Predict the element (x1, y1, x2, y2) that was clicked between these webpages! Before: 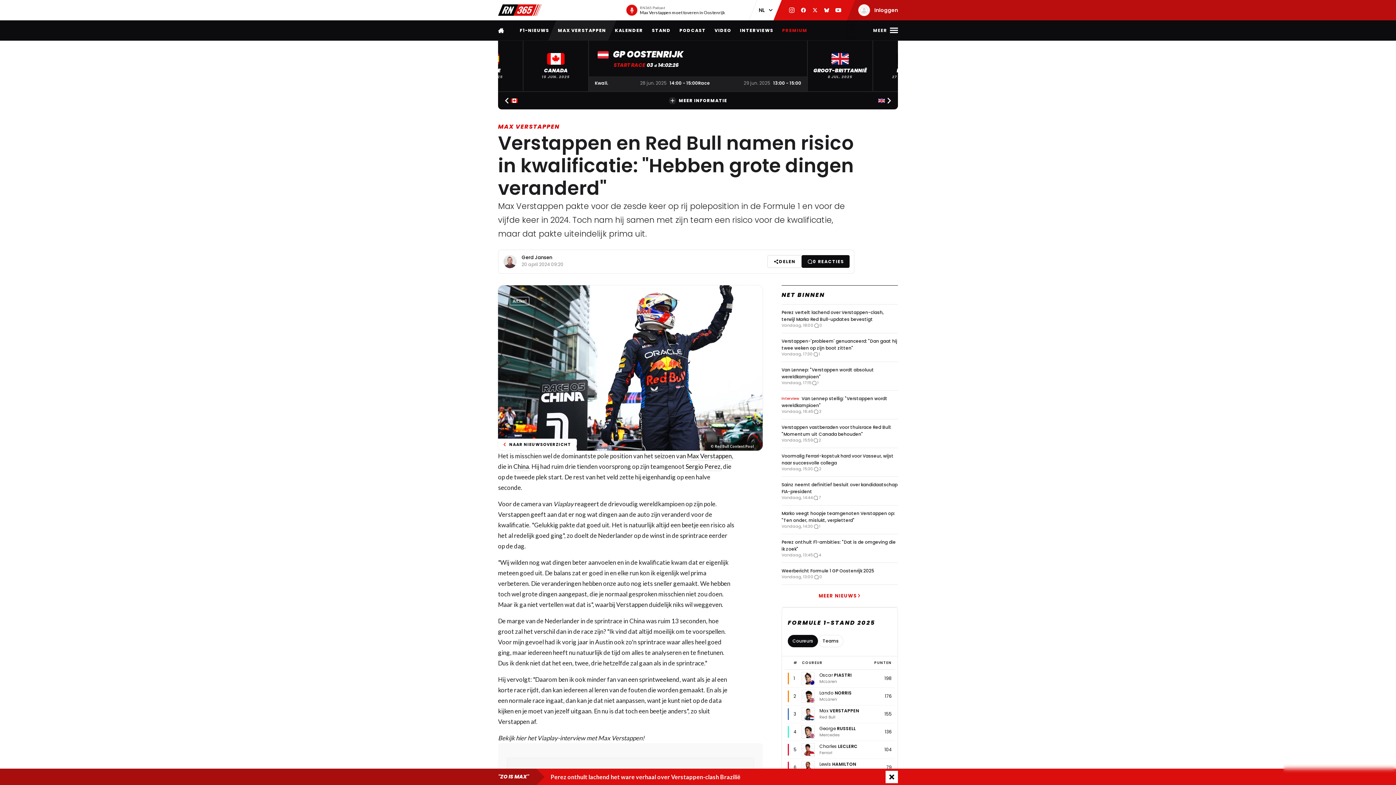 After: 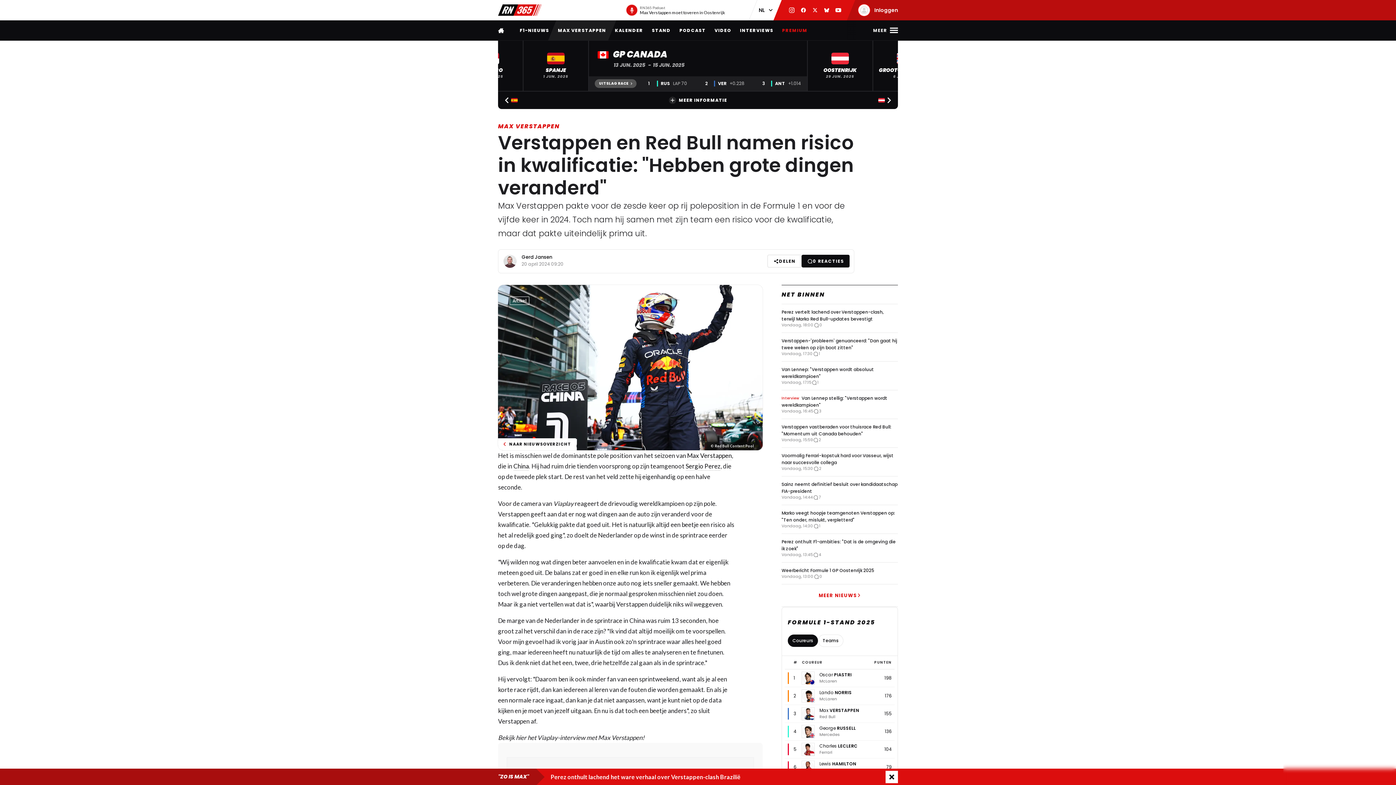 Action: bbox: (498, 92, 525, 109)